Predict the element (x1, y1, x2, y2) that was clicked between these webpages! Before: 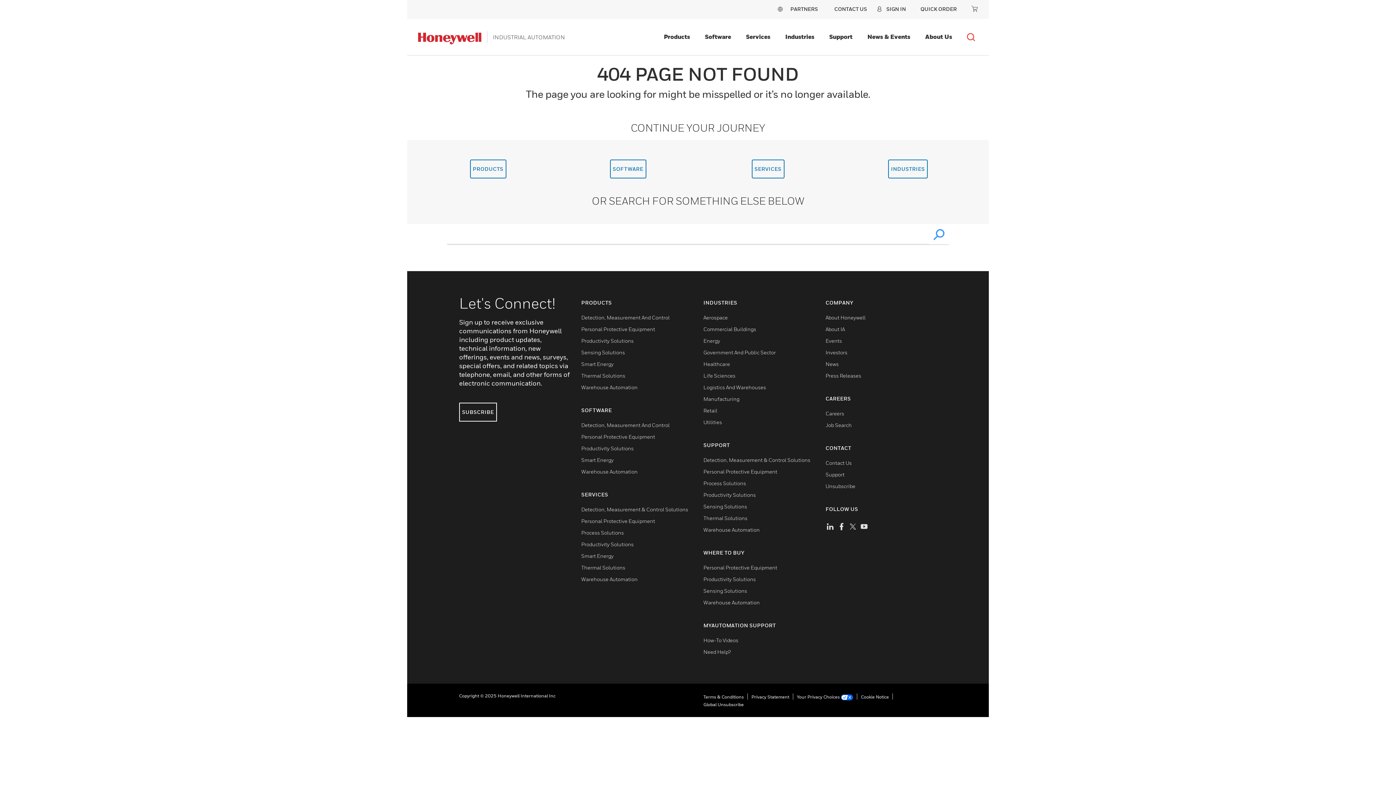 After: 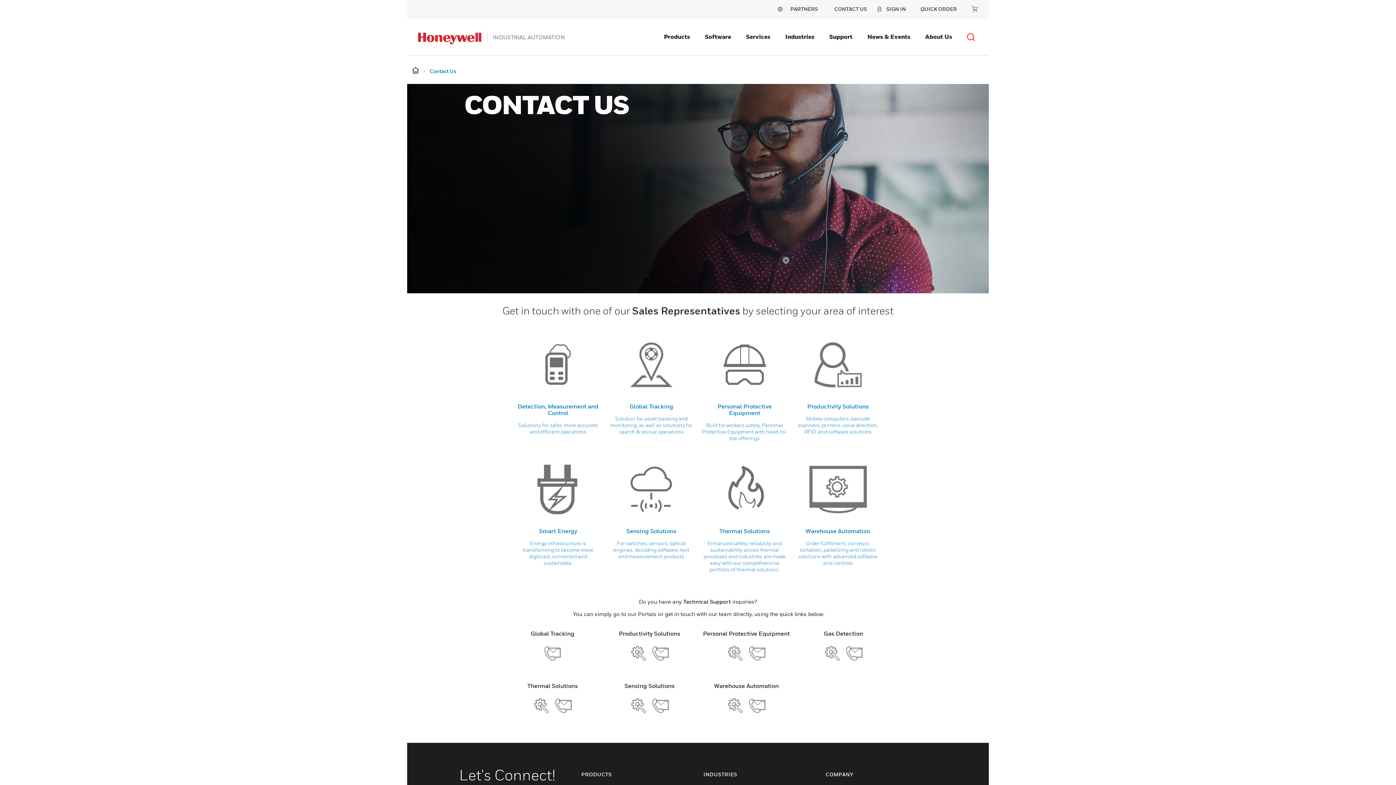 Action: label: Contact Us bbox: (825, 460, 852, 466)